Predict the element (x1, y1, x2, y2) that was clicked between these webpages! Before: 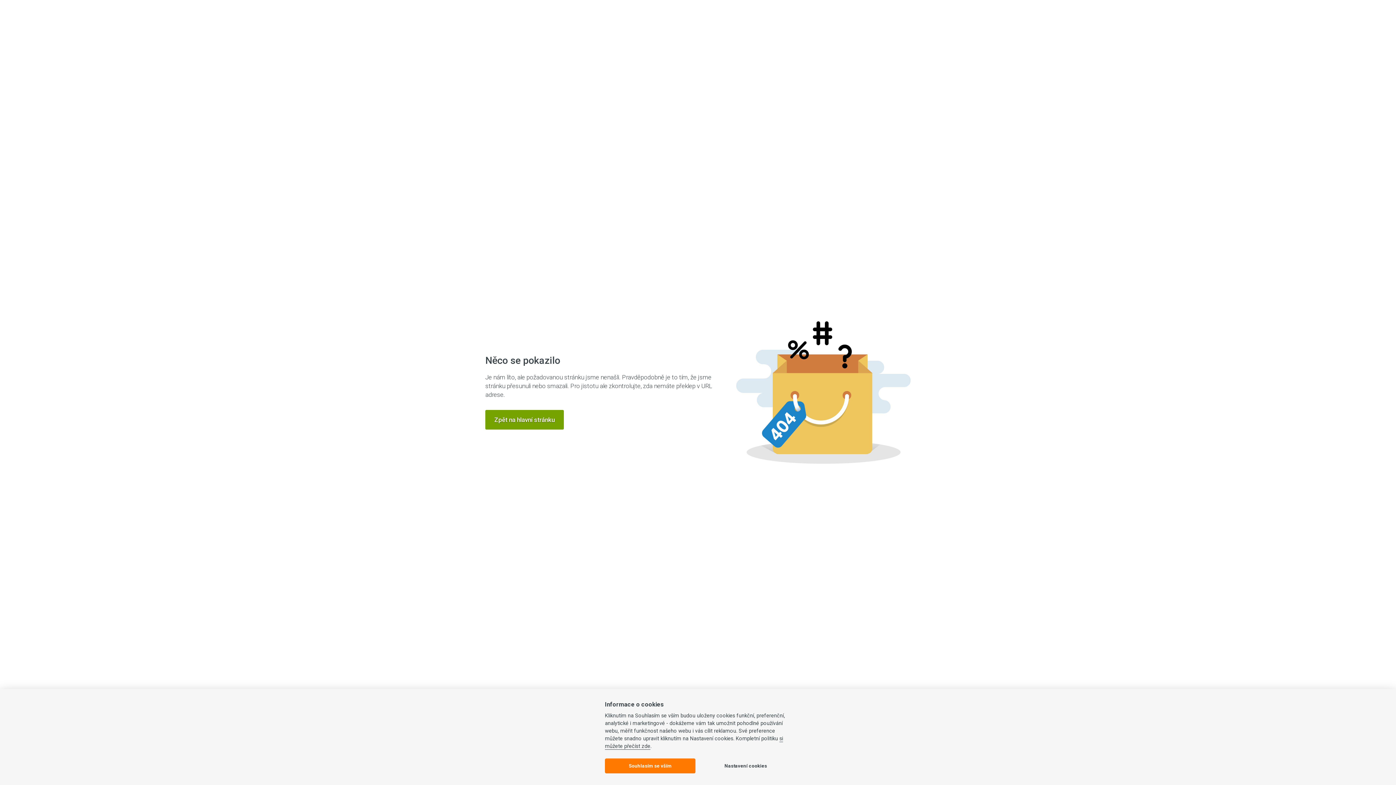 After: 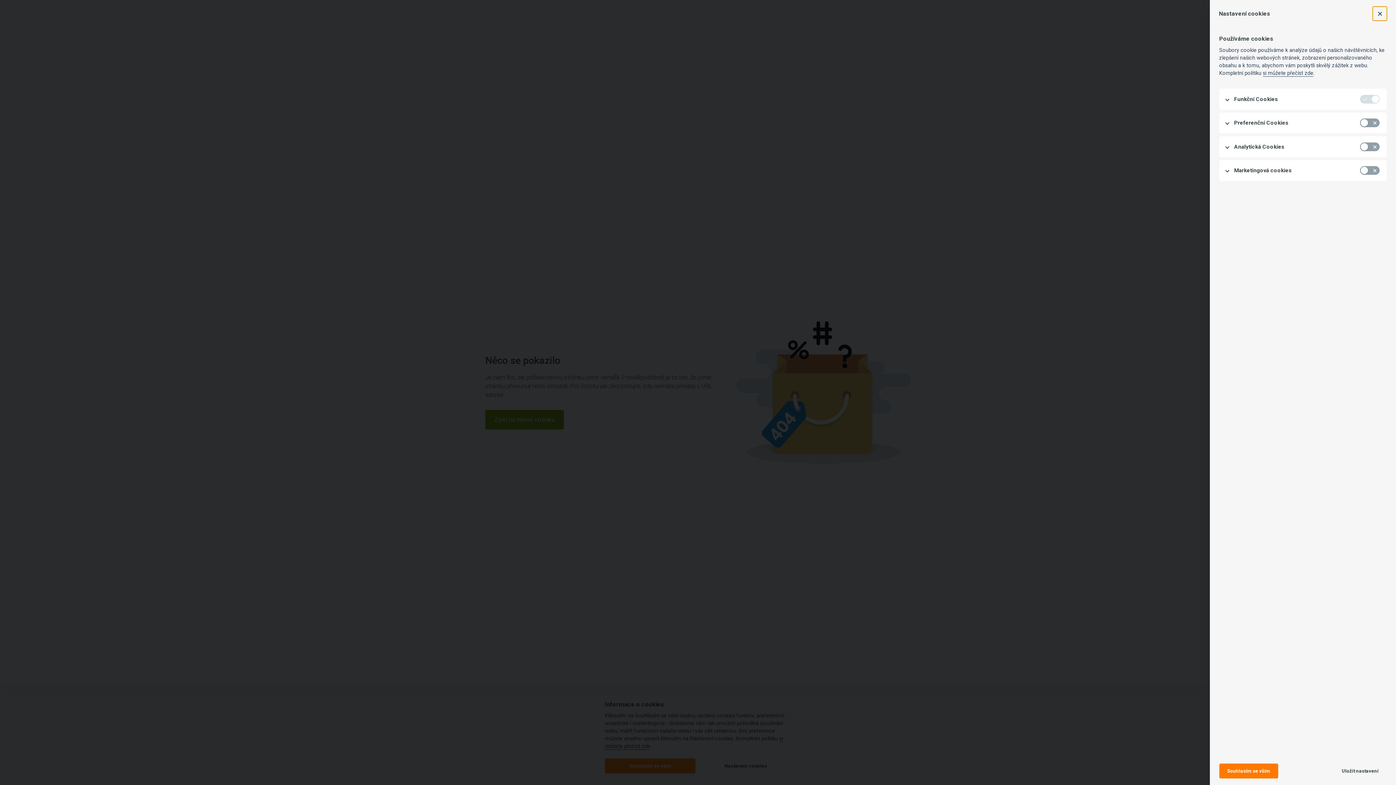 Action: bbox: (700, 758, 791, 773) label: Nastavení cookies